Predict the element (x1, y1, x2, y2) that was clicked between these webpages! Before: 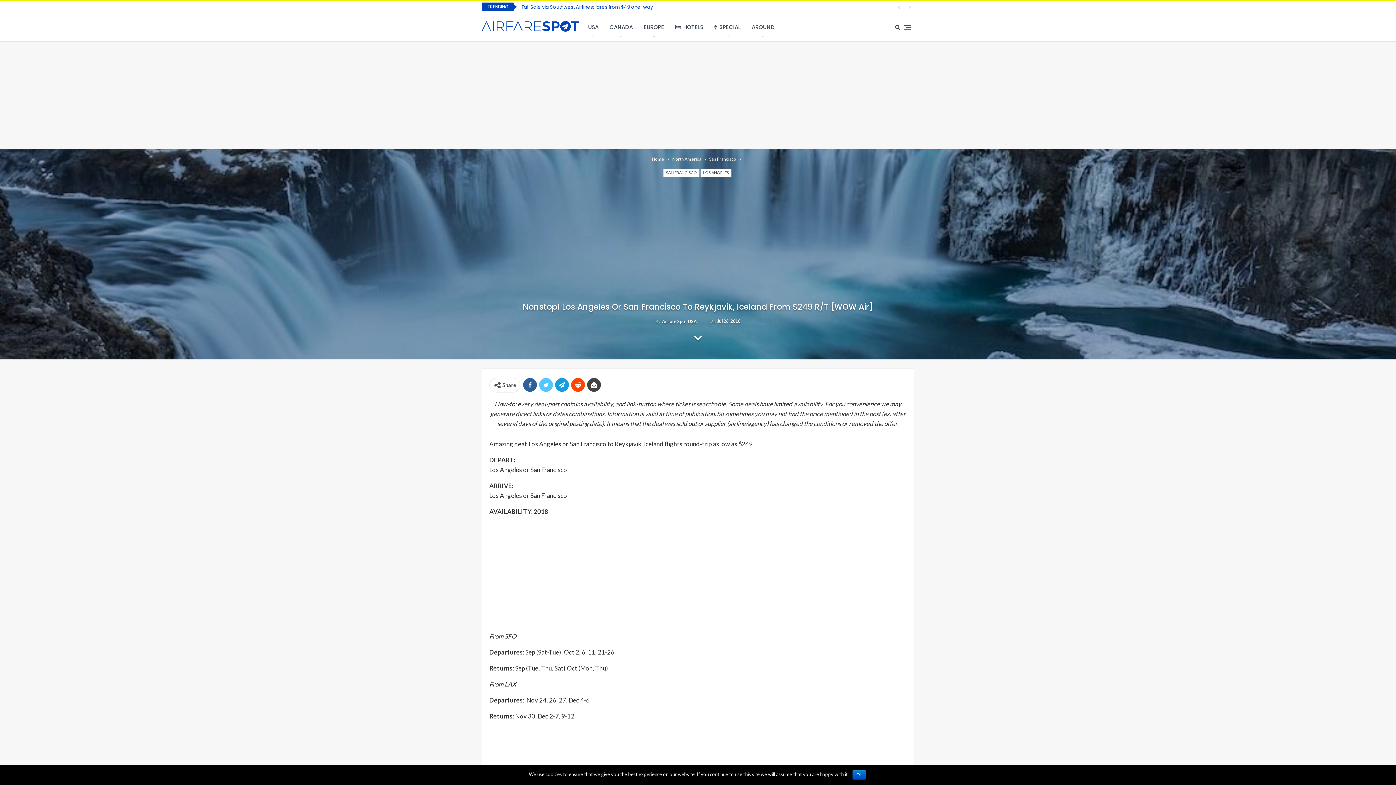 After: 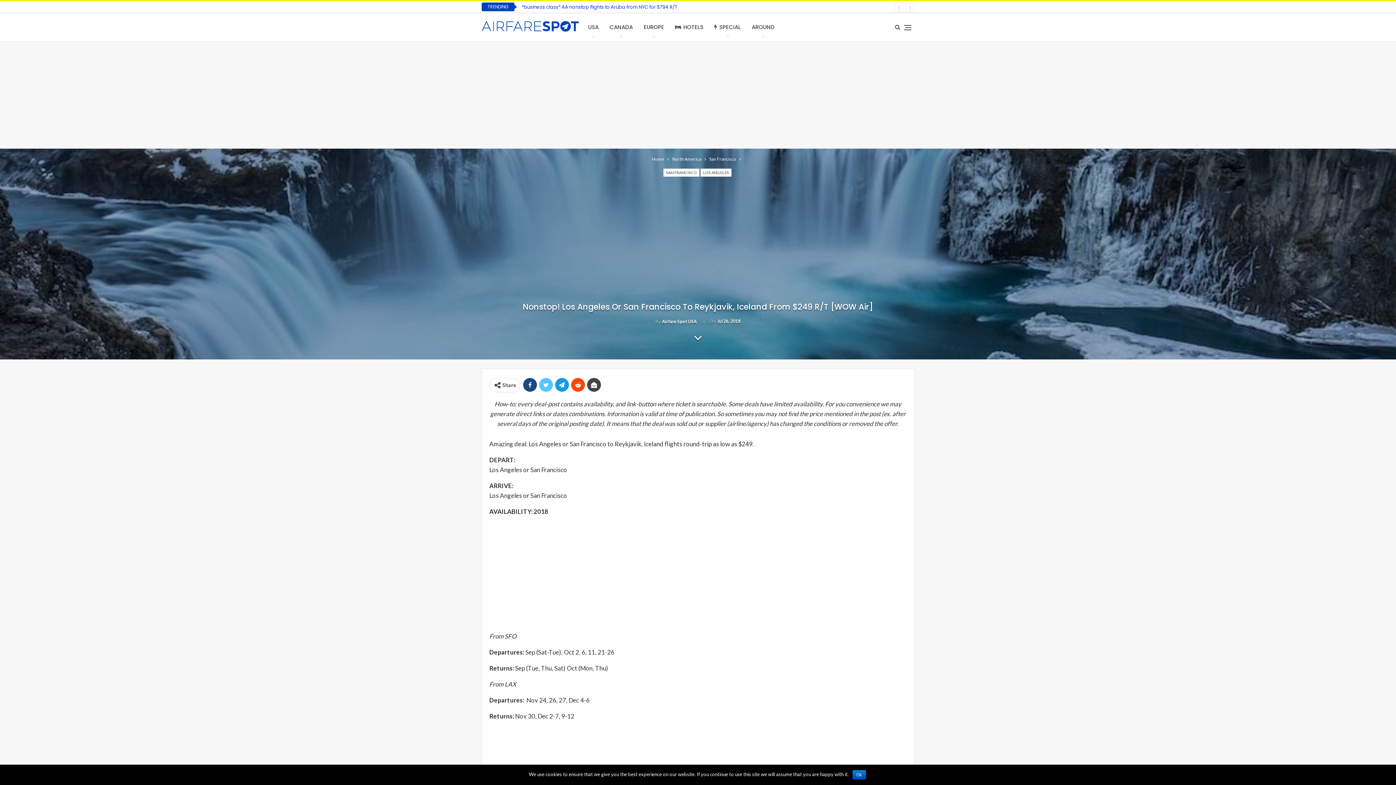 Action: bbox: (523, 378, 537, 392)